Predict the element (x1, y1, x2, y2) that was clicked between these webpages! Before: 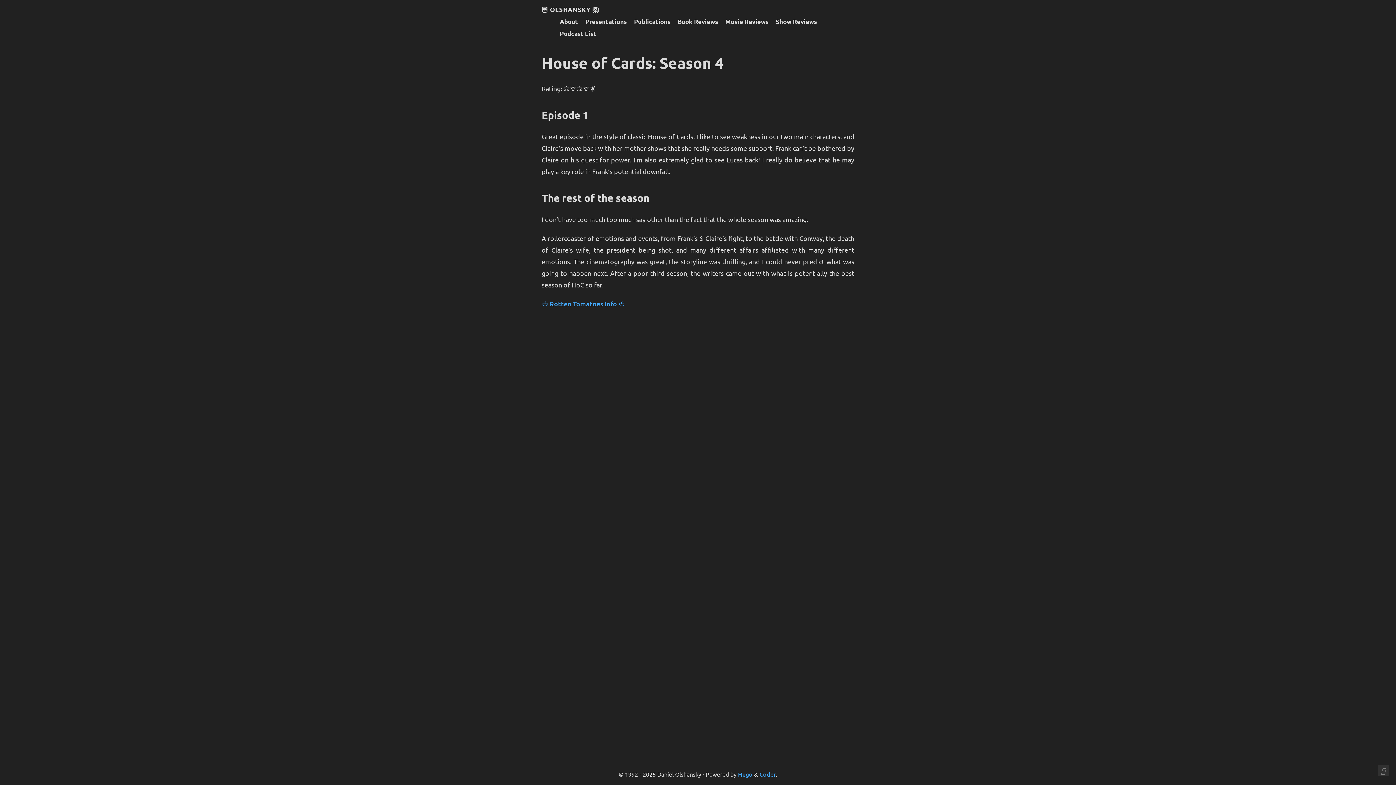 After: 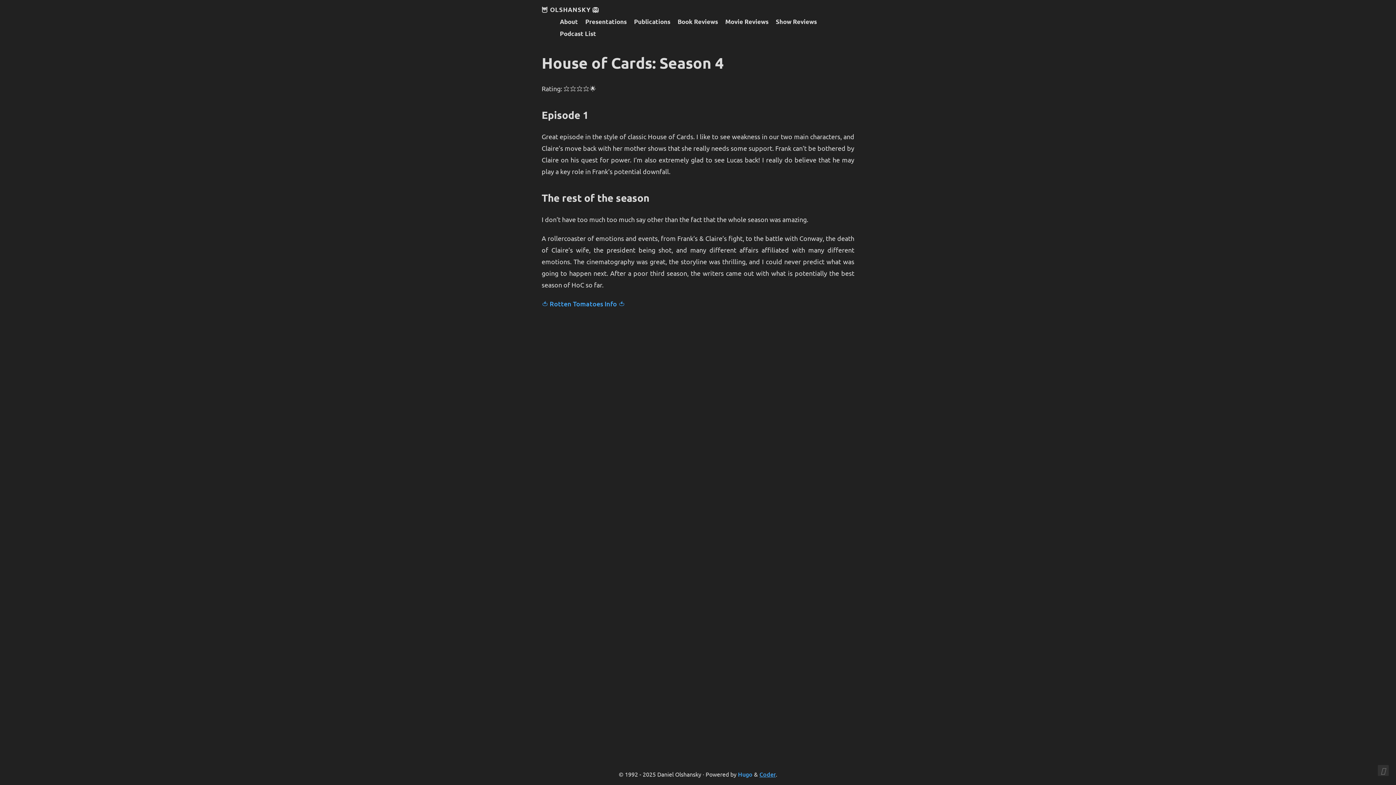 Action: label: Coder bbox: (759, 770, 776, 778)